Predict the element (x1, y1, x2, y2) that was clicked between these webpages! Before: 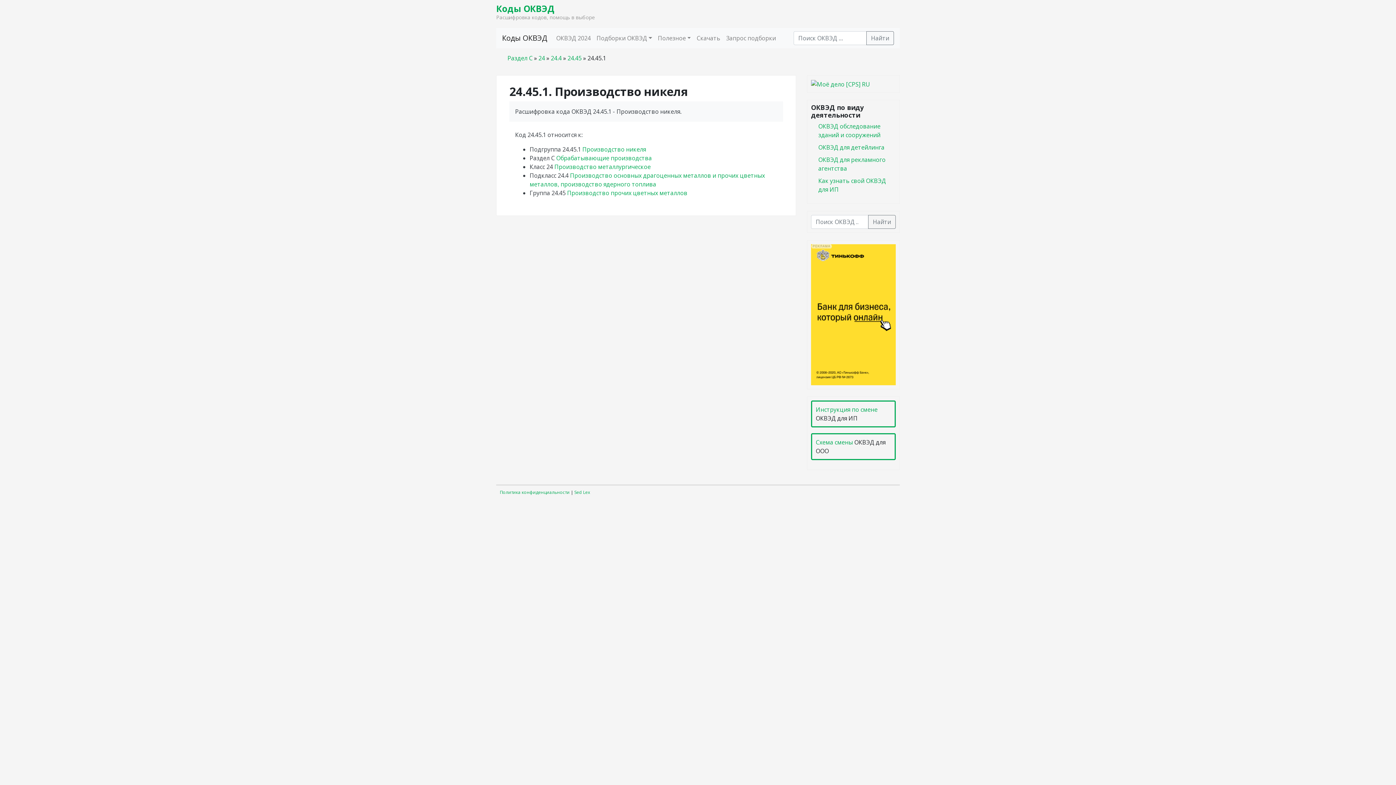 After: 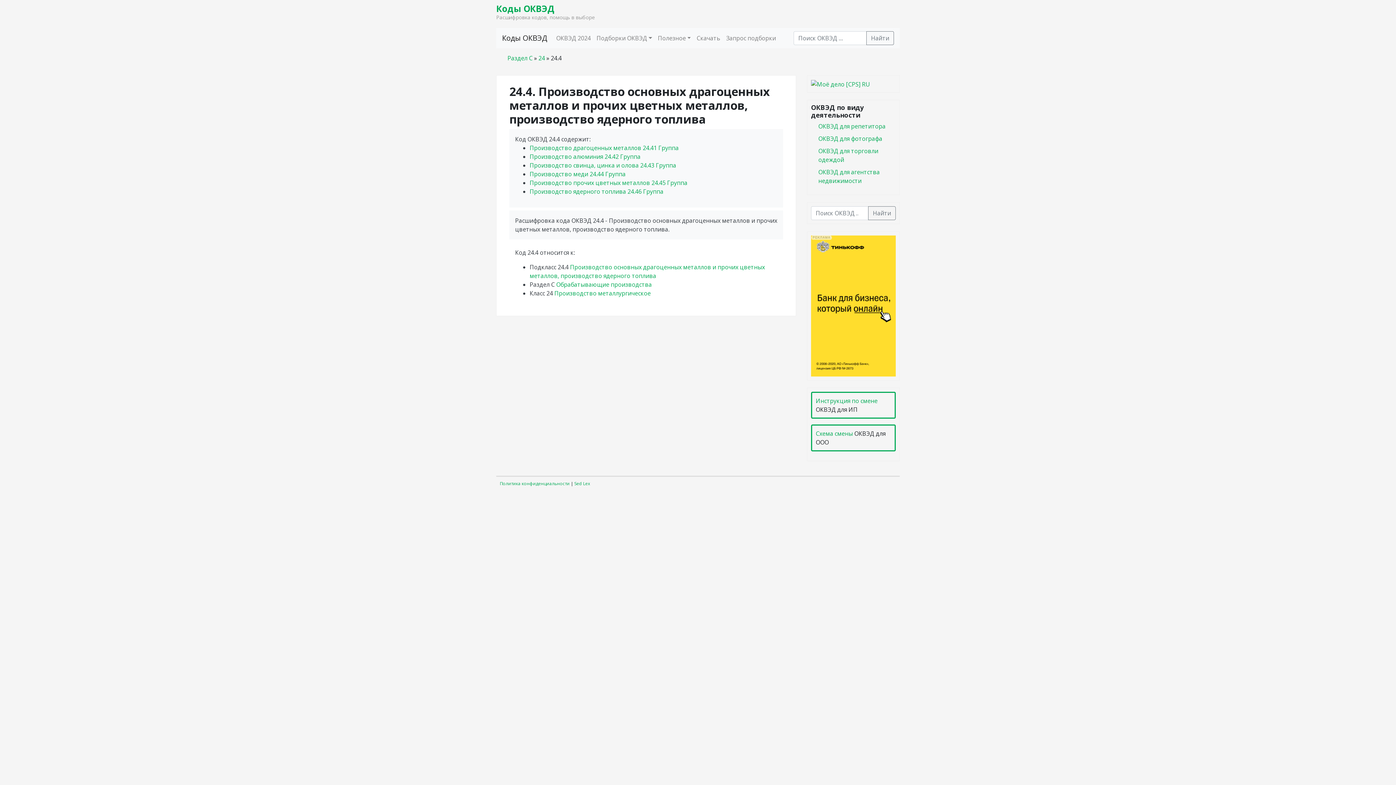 Action: bbox: (550, 54, 561, 62) label: 24.4